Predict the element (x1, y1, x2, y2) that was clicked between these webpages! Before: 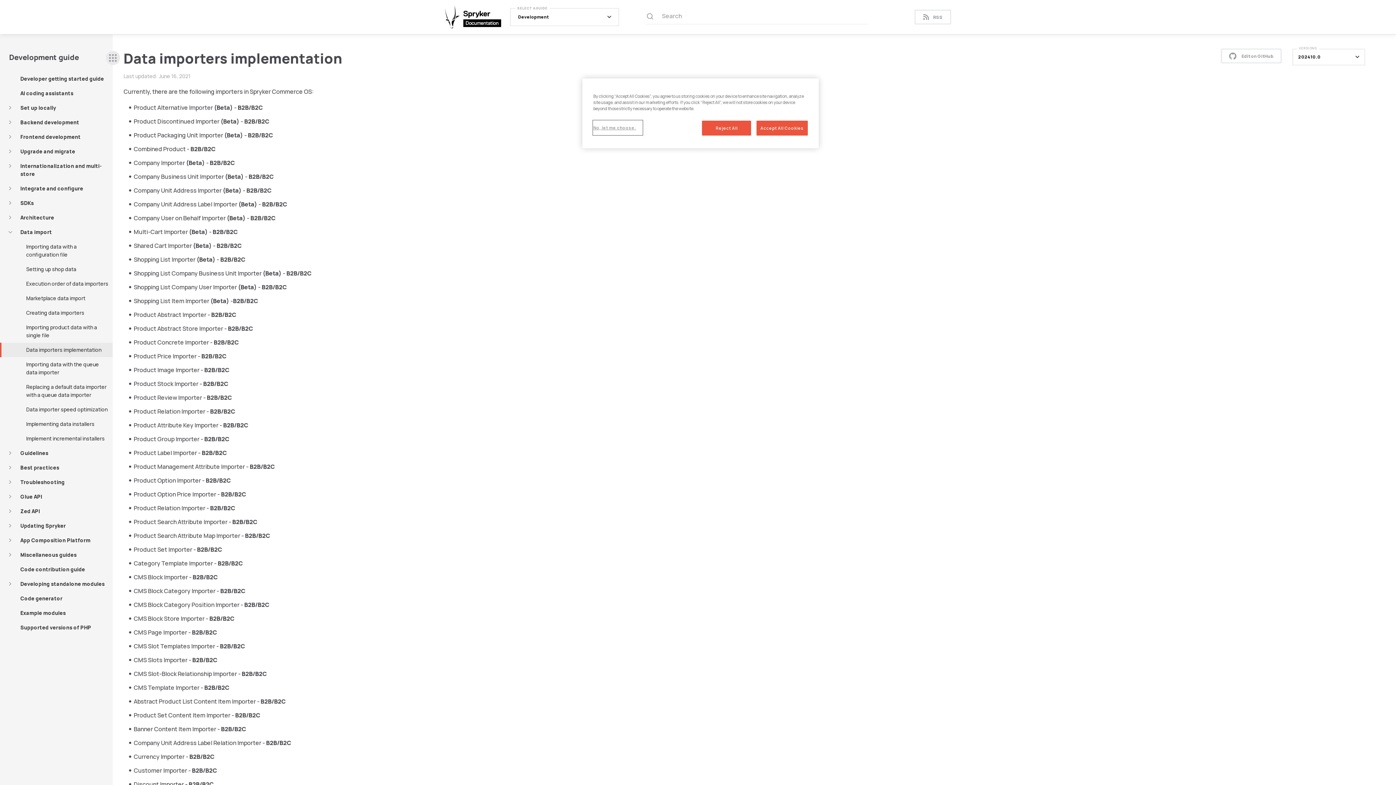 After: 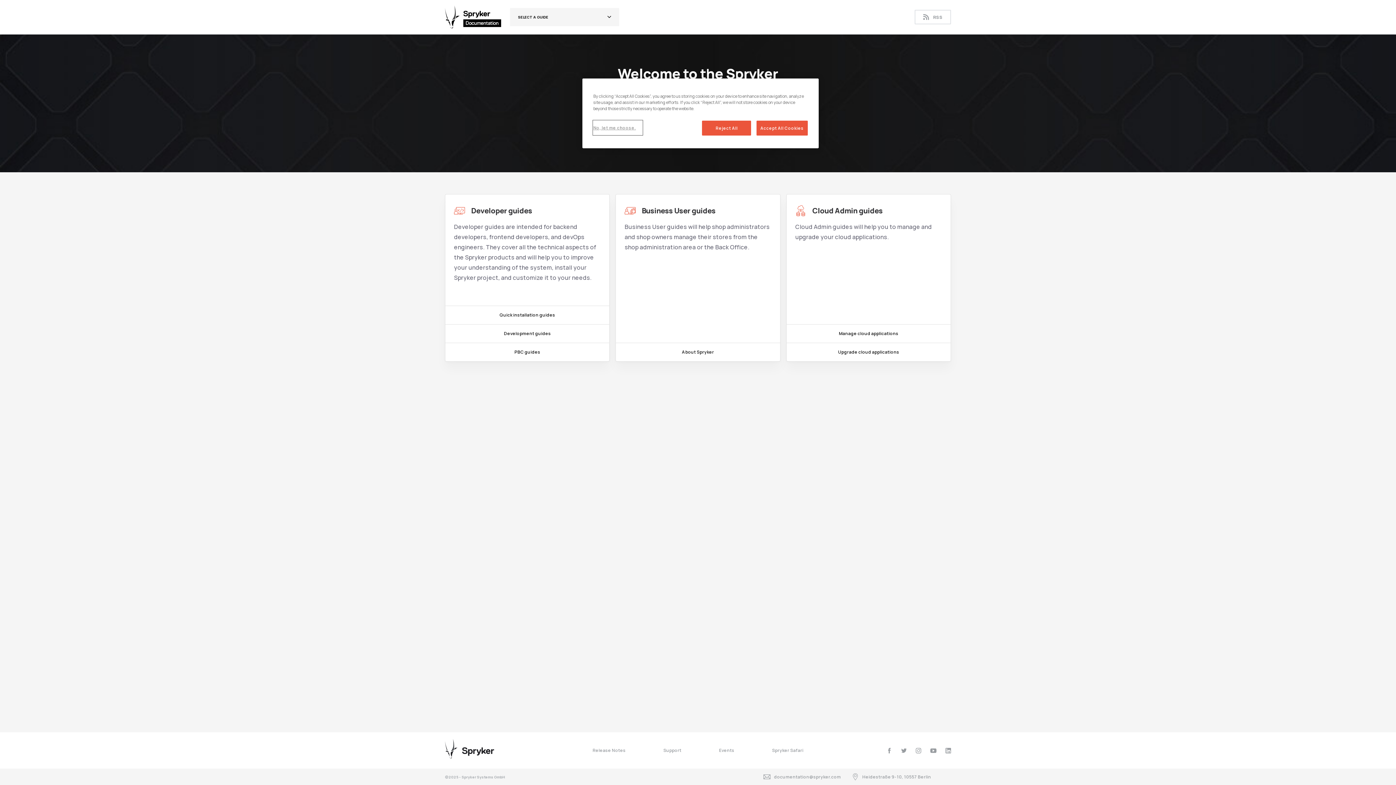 Action: bbox: (445, 5, 501, 28)